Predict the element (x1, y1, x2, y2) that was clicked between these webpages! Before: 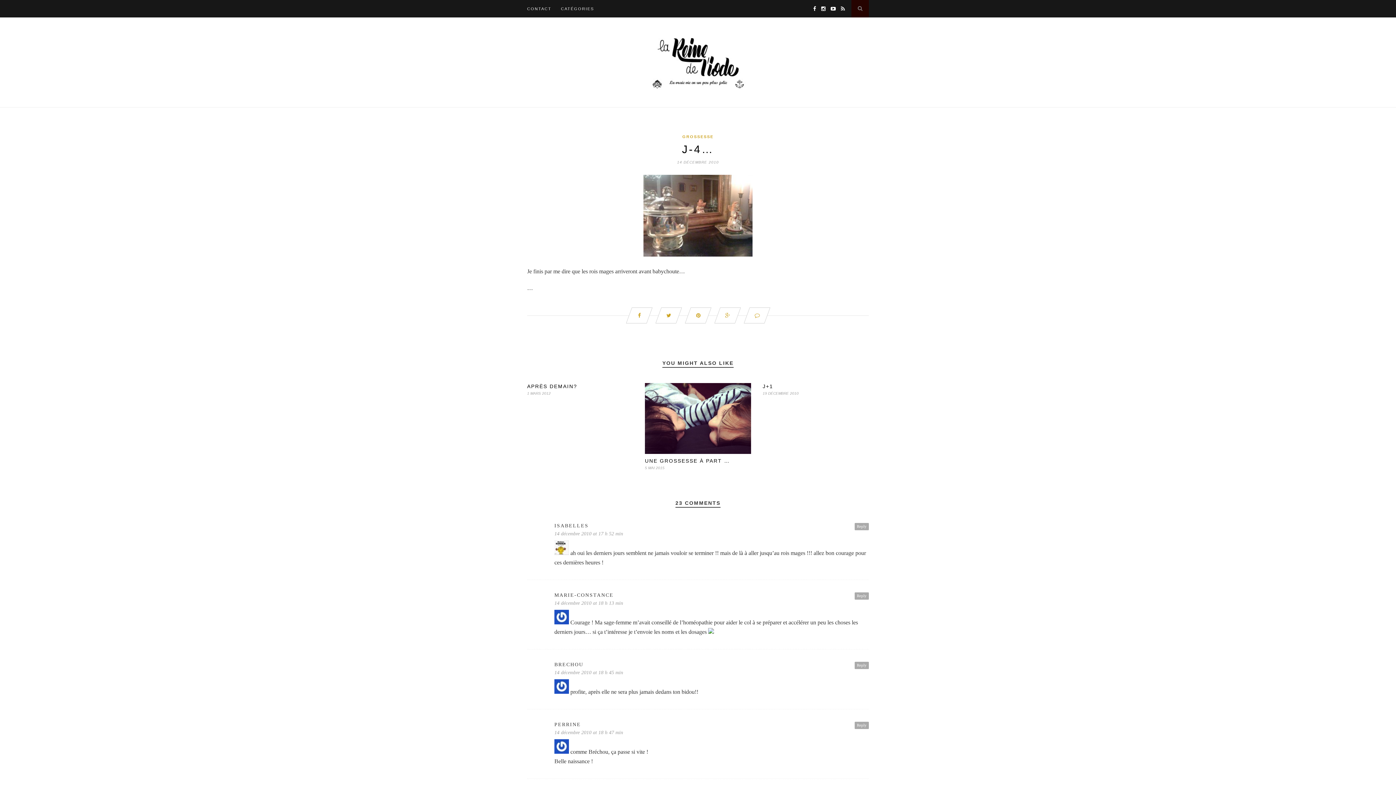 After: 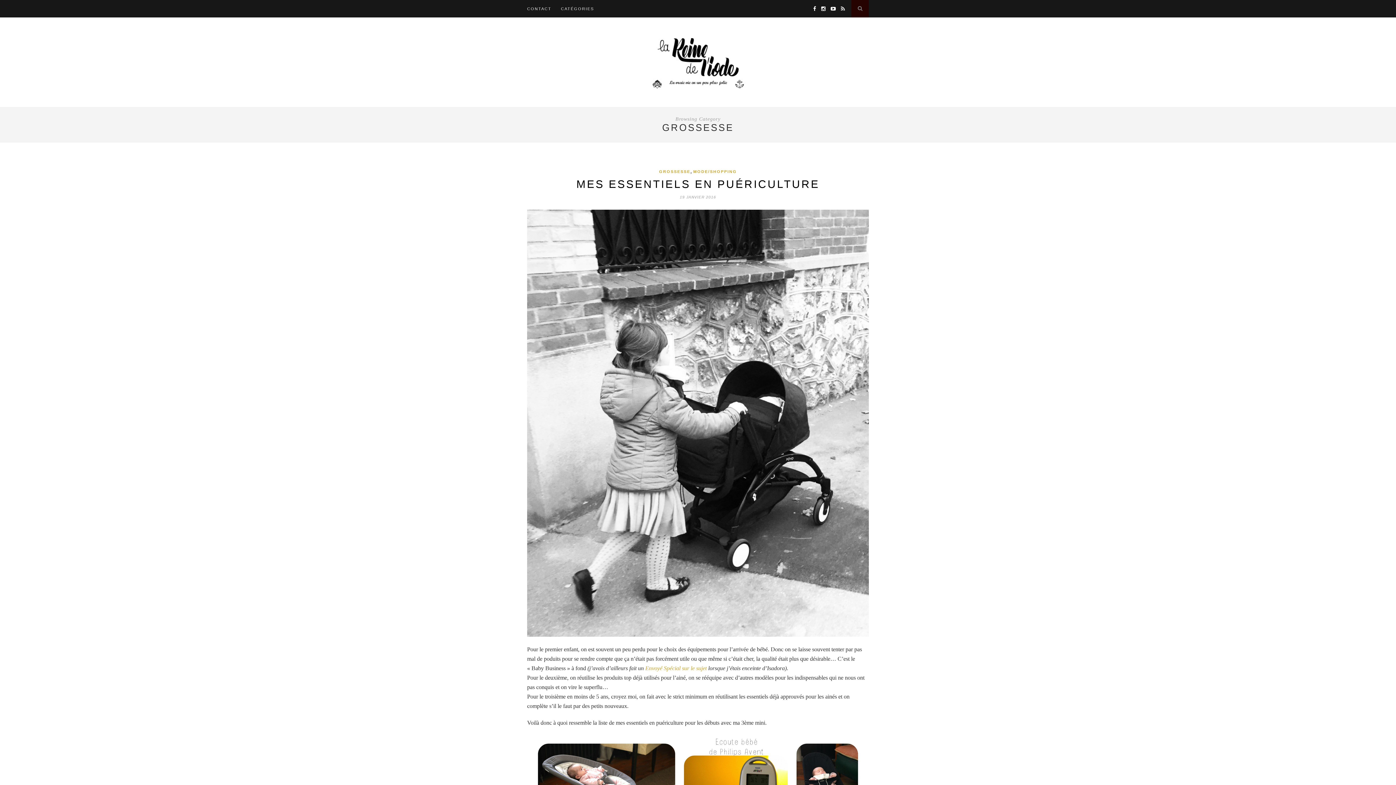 Action: bbox: (682, 134, 713, 138) label: GROSSESSE